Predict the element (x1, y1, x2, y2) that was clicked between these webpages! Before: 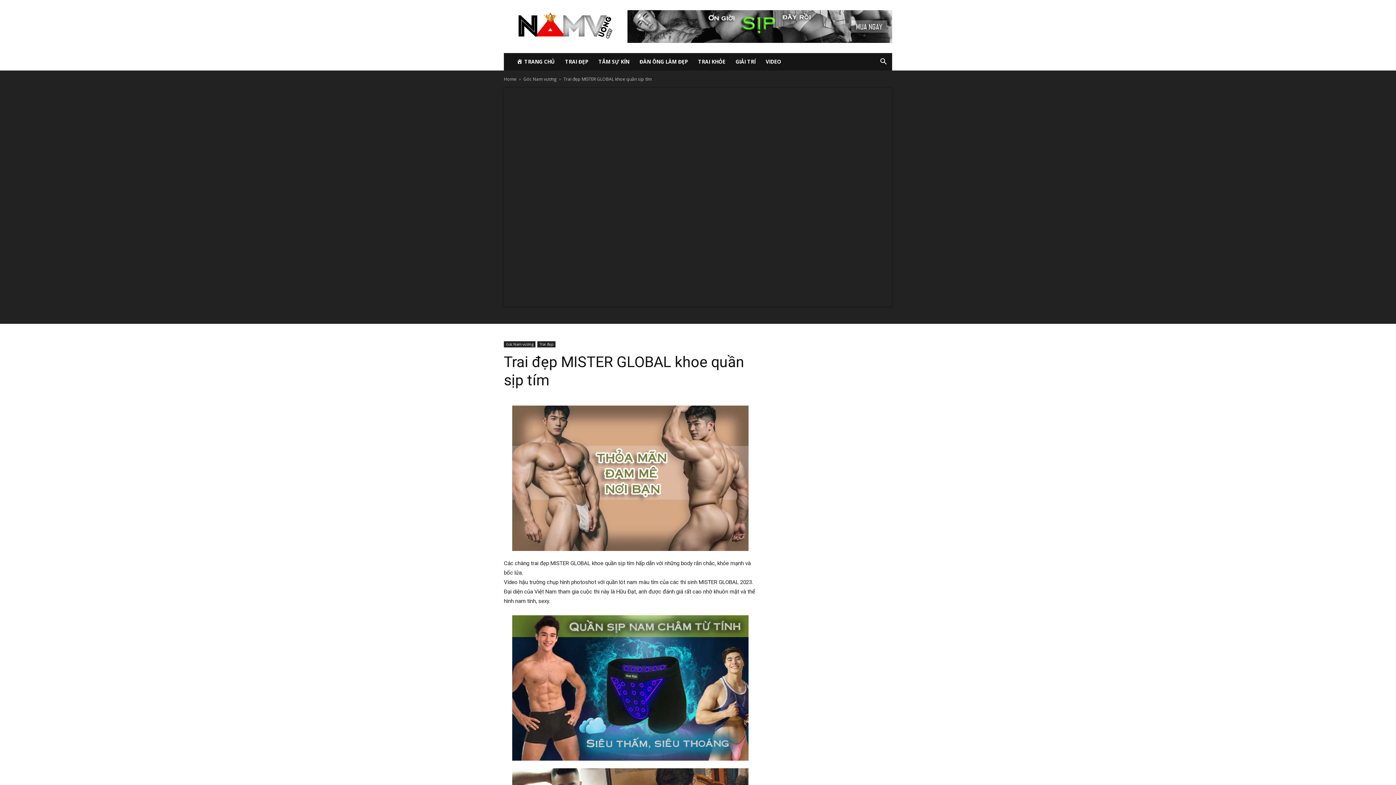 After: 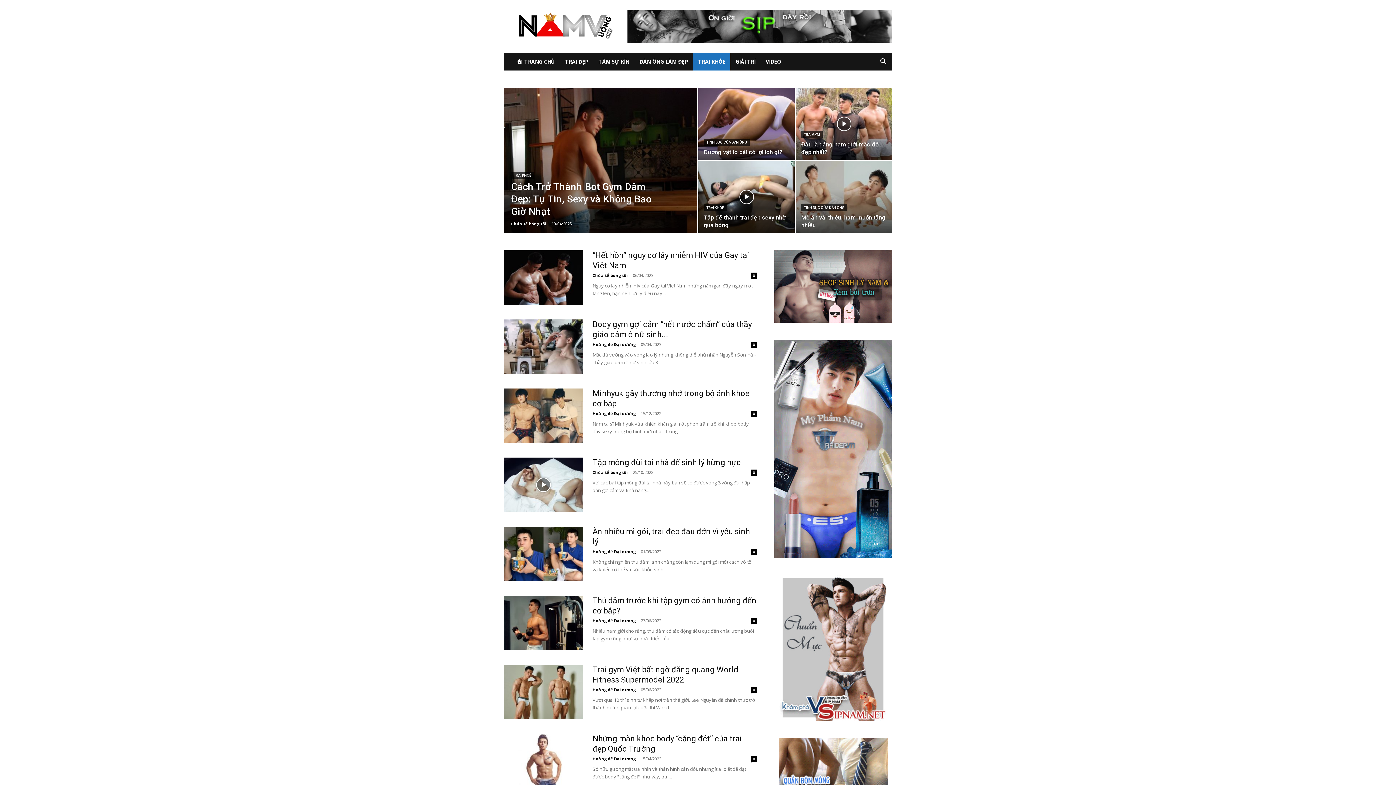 Action: label: TRAI KHỎE bbox: (693, 53, 730, 70)